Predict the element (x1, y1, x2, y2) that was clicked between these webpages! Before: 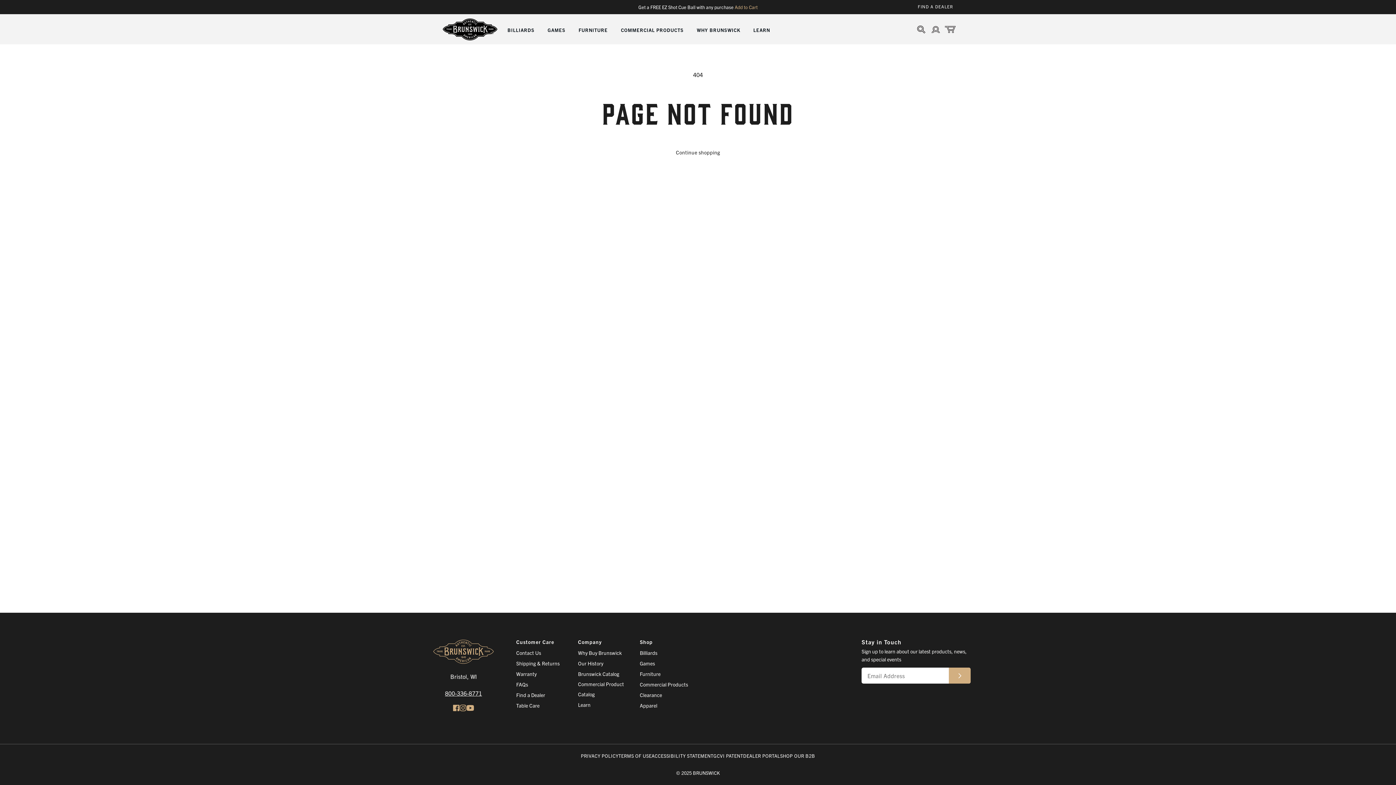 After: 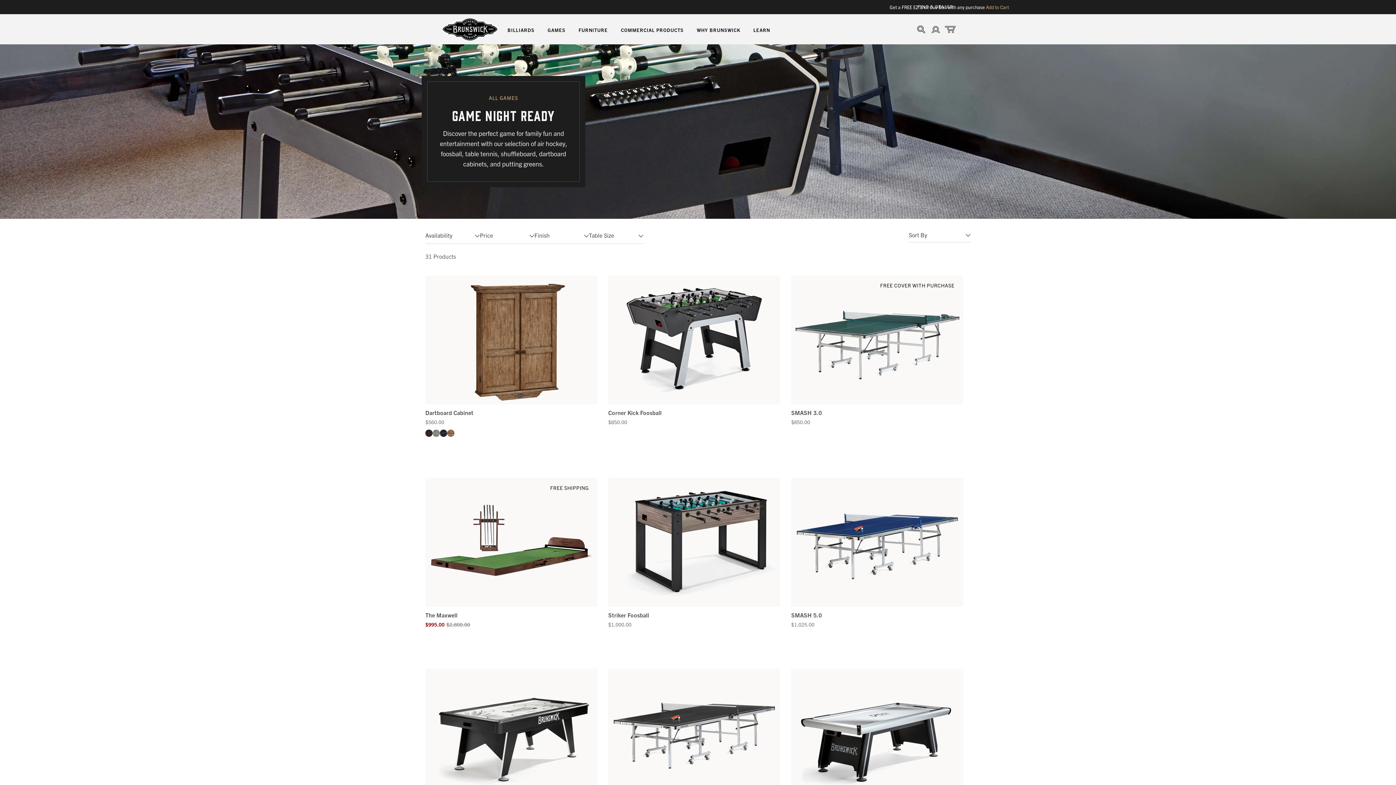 Action: bbox: (640, 658, 655, 668) label: Games